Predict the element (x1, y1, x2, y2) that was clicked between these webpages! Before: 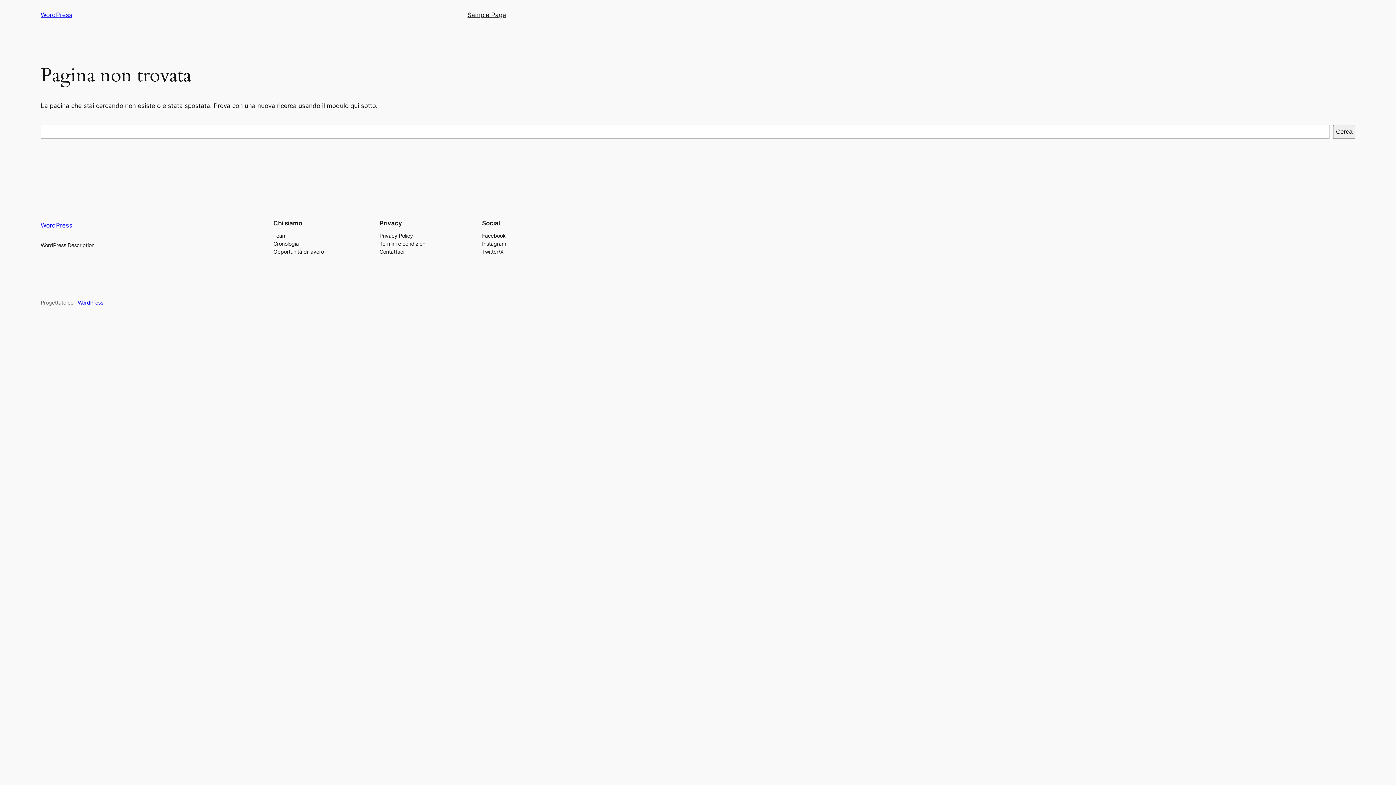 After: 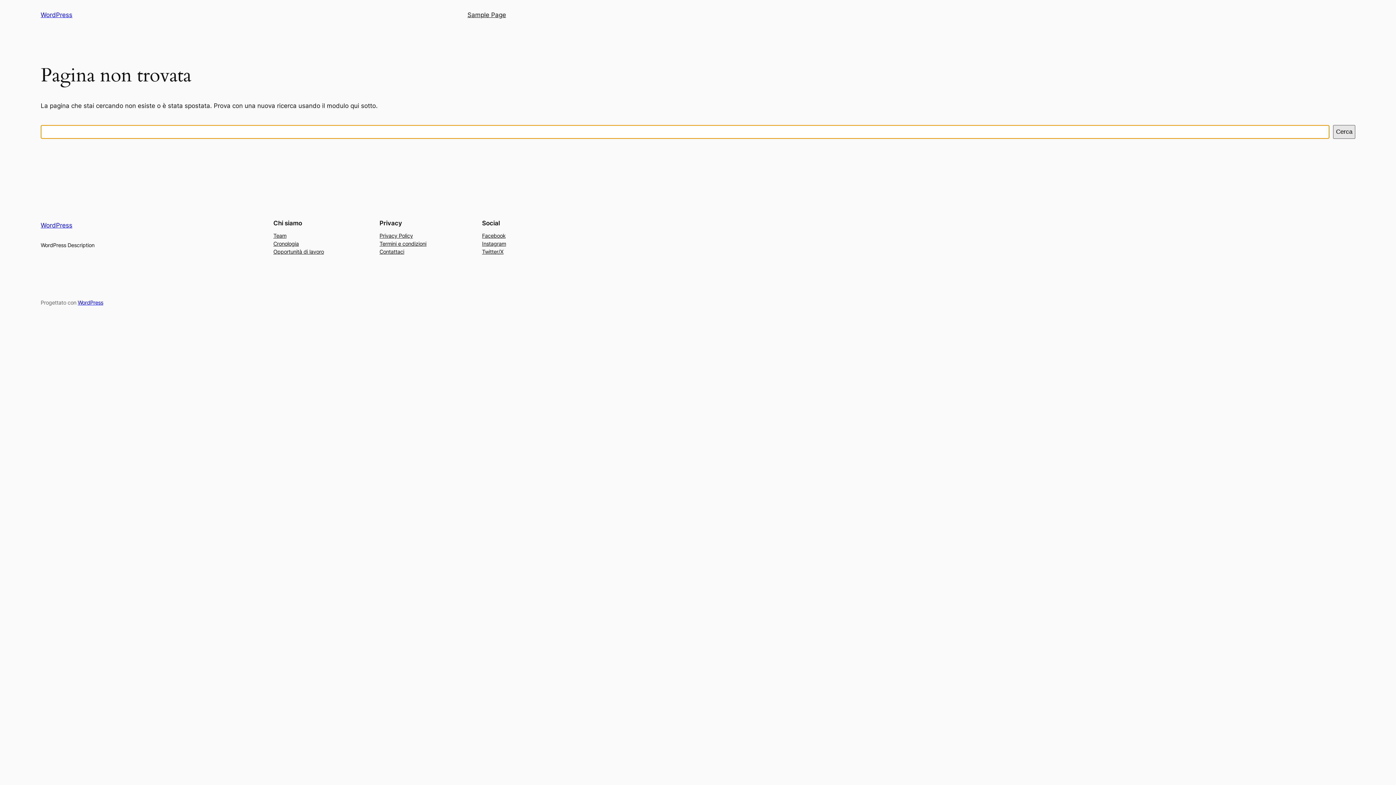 Action: label: Cerca bbox: (1333, 125, 1355, 138)